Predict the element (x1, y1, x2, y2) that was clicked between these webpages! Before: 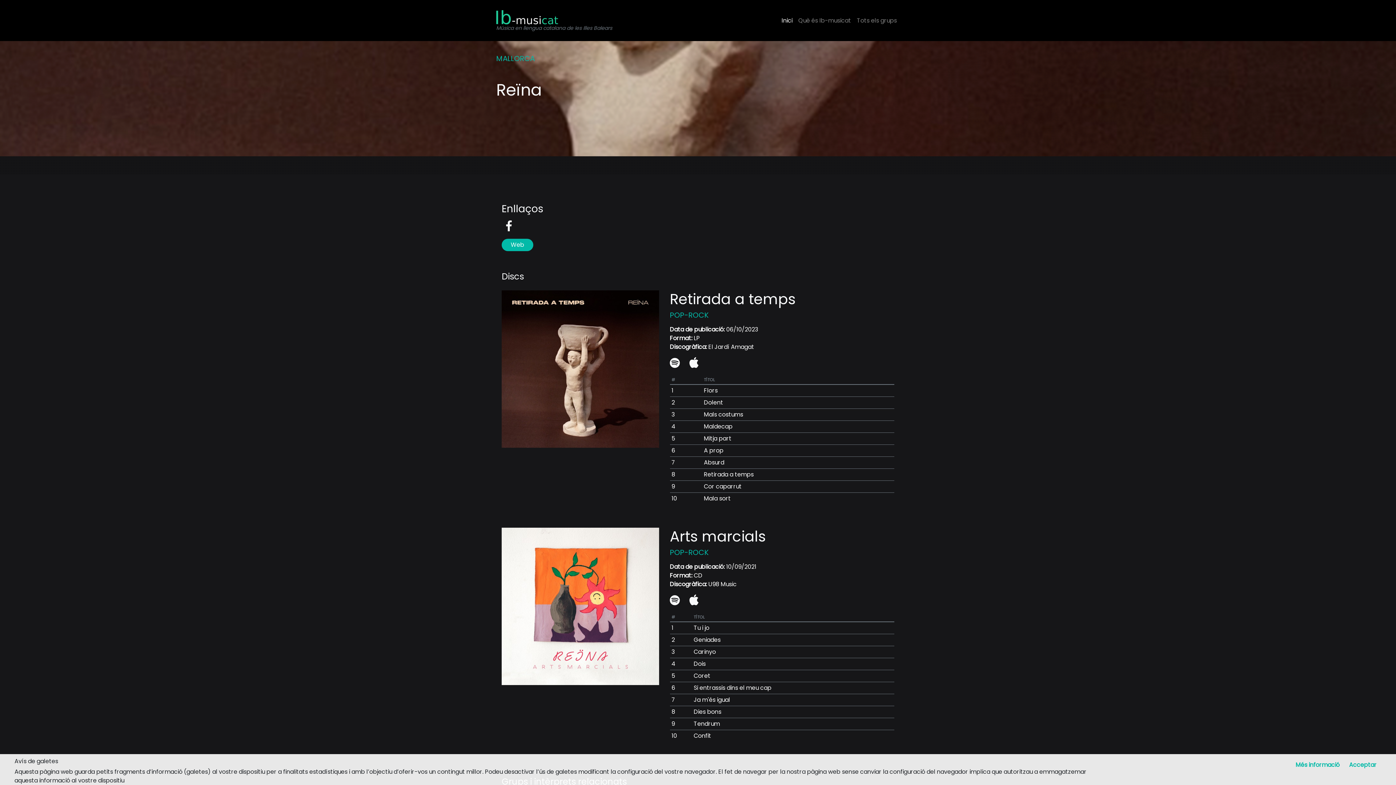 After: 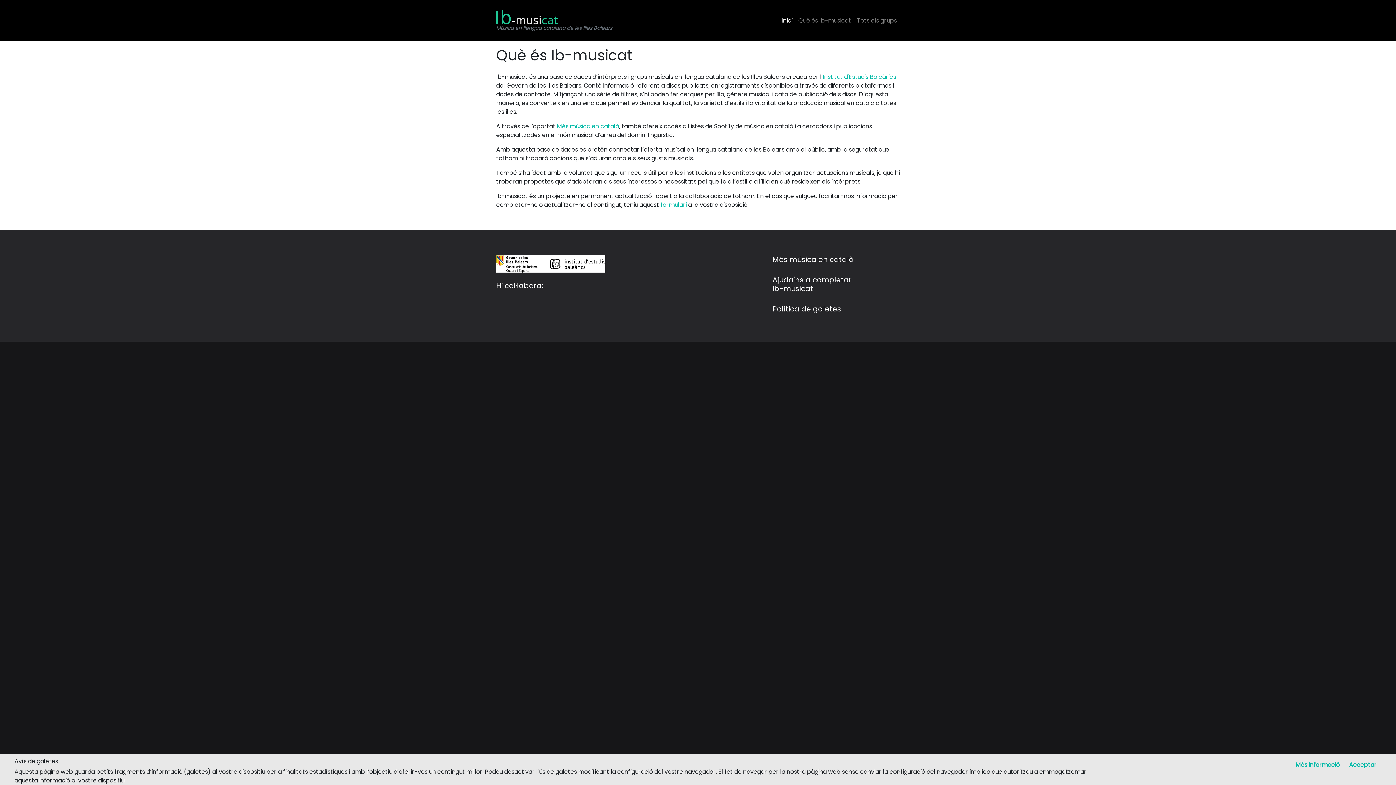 Action: label: Què és Ib-musicat bbox: (795, 13, 854, 27)